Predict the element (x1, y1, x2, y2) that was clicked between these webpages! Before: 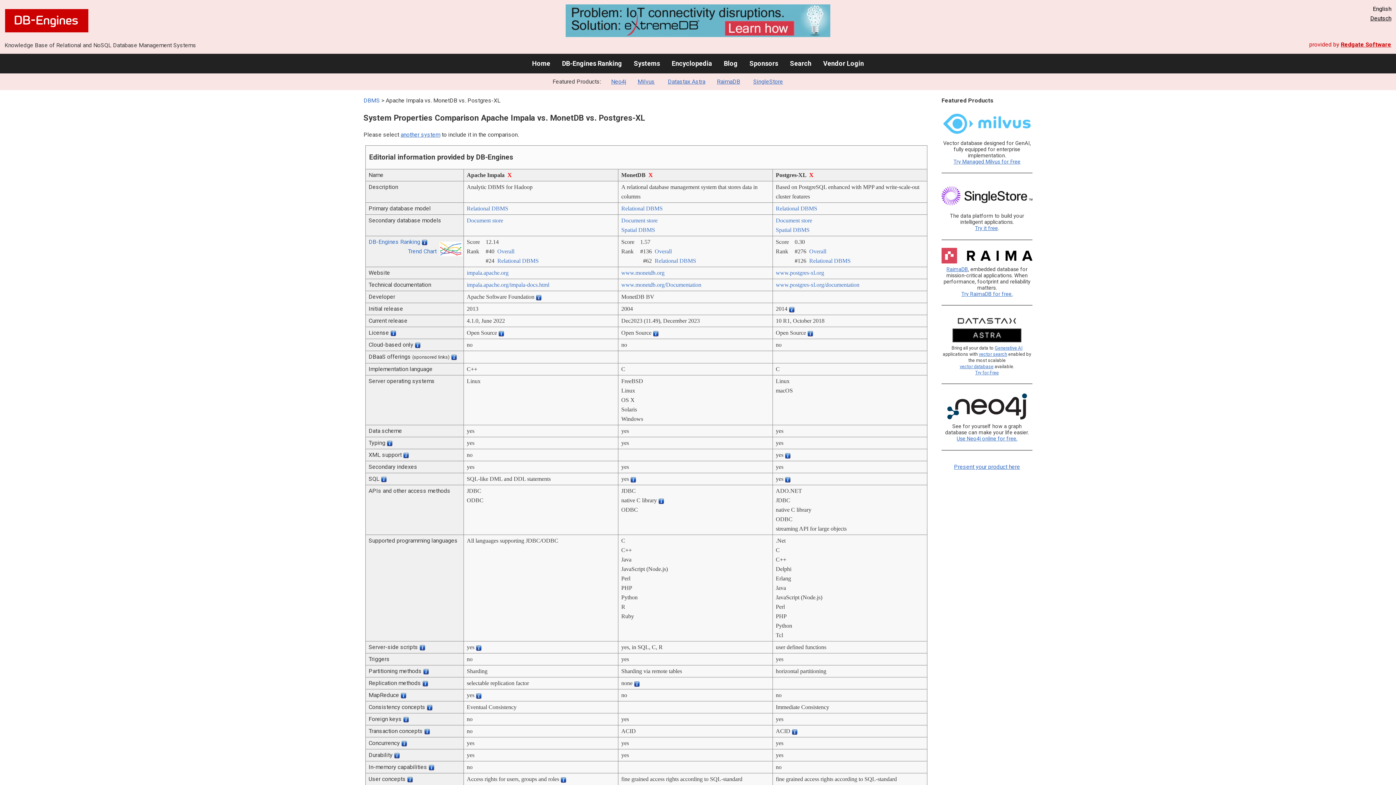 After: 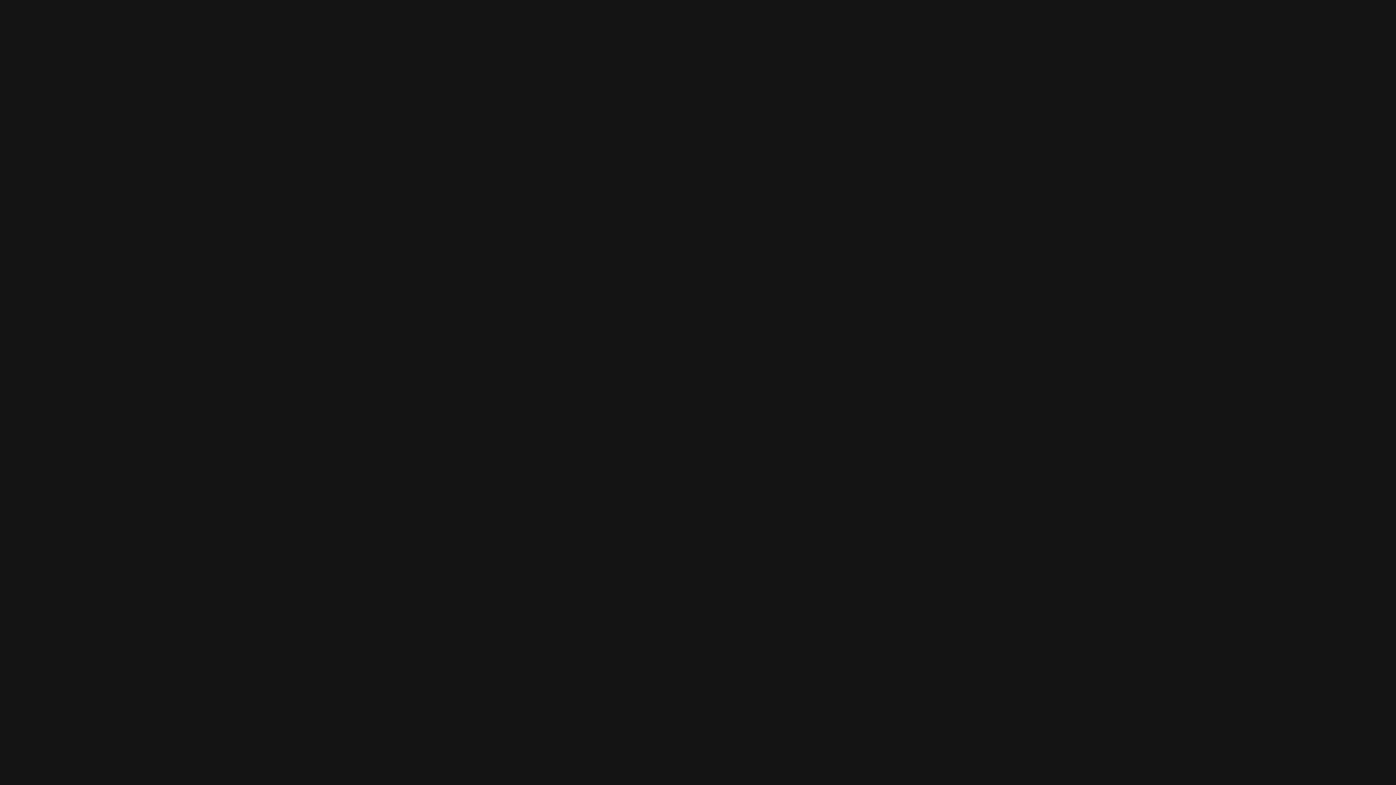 Action: label: SingleStore bbox: (753, 78, 783, 85)